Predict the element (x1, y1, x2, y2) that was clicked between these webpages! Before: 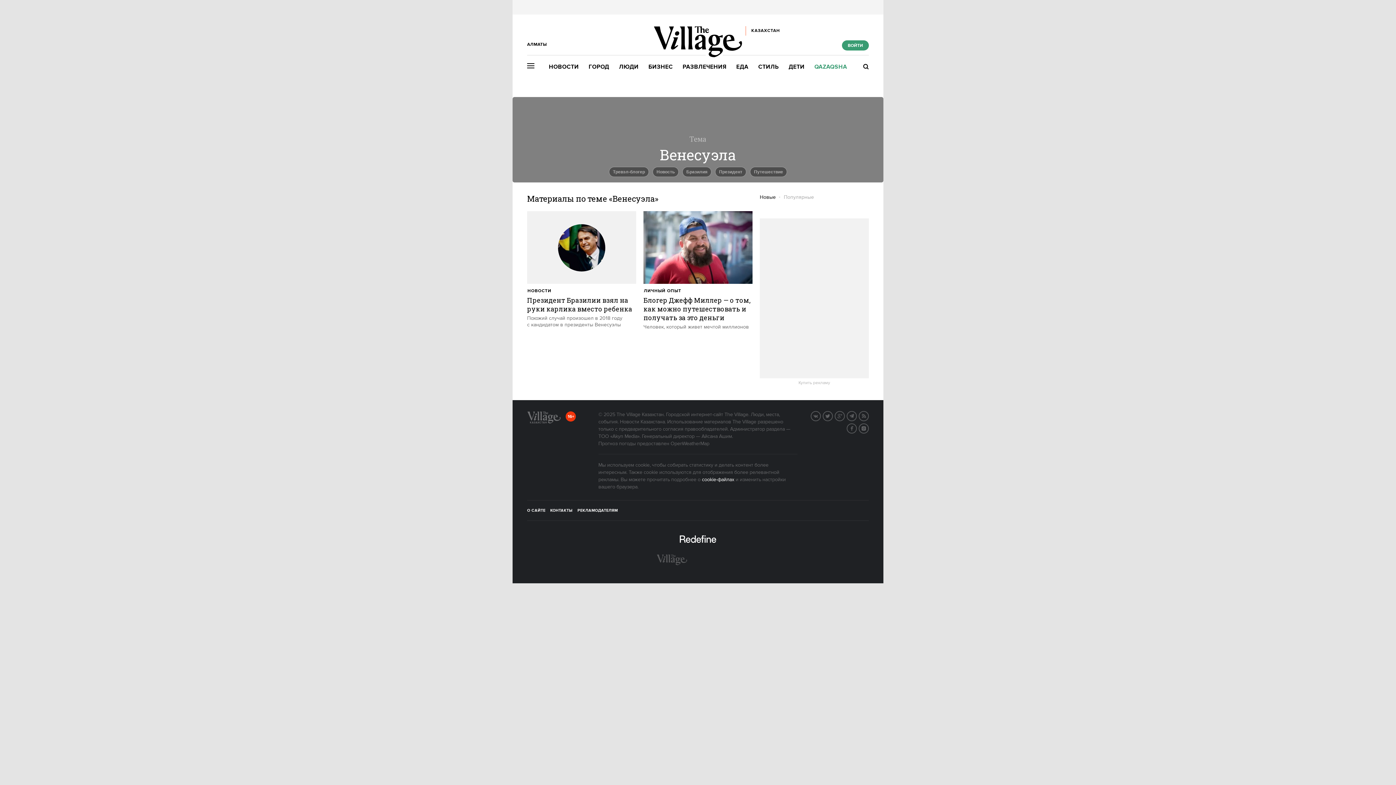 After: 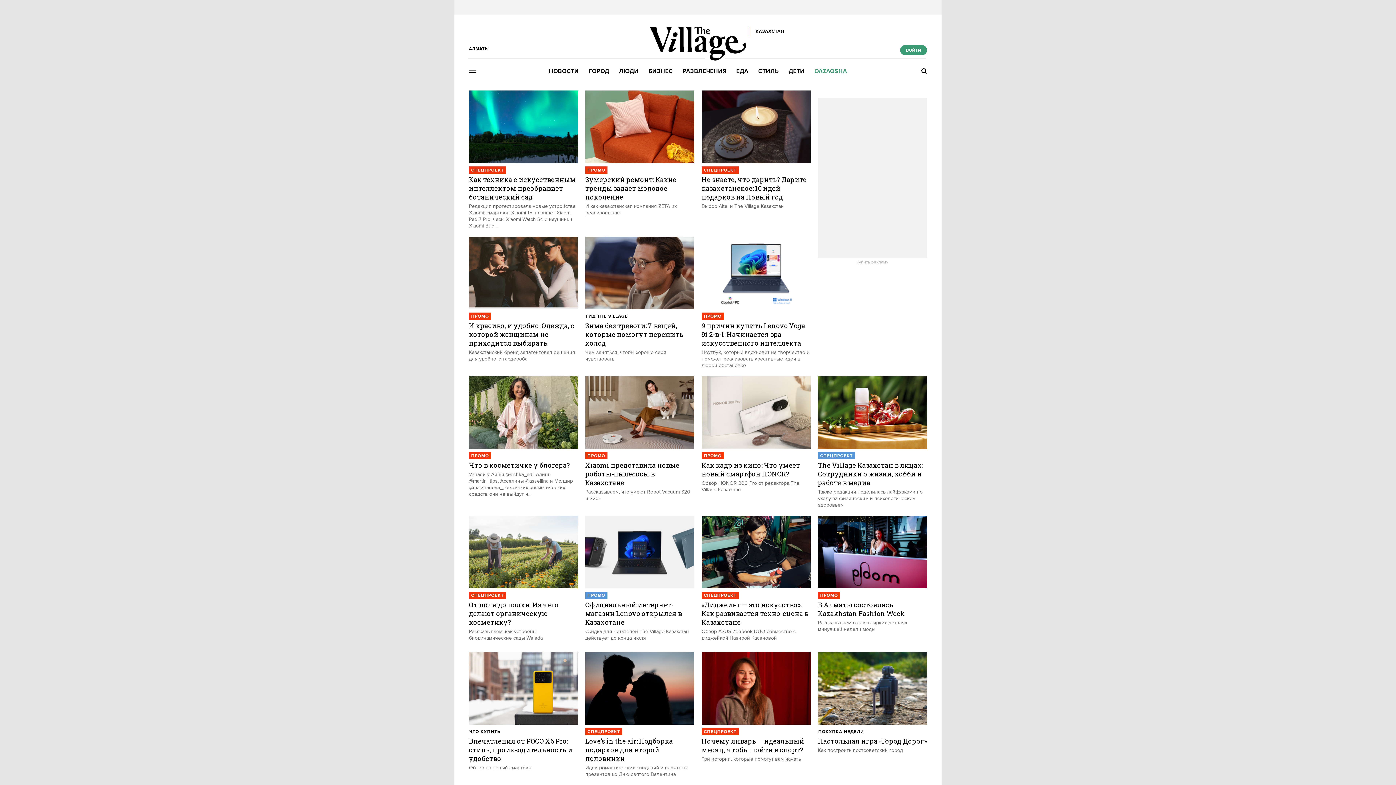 Action: label: СТИЛЬ bbox: (758, 63, 779, 70)